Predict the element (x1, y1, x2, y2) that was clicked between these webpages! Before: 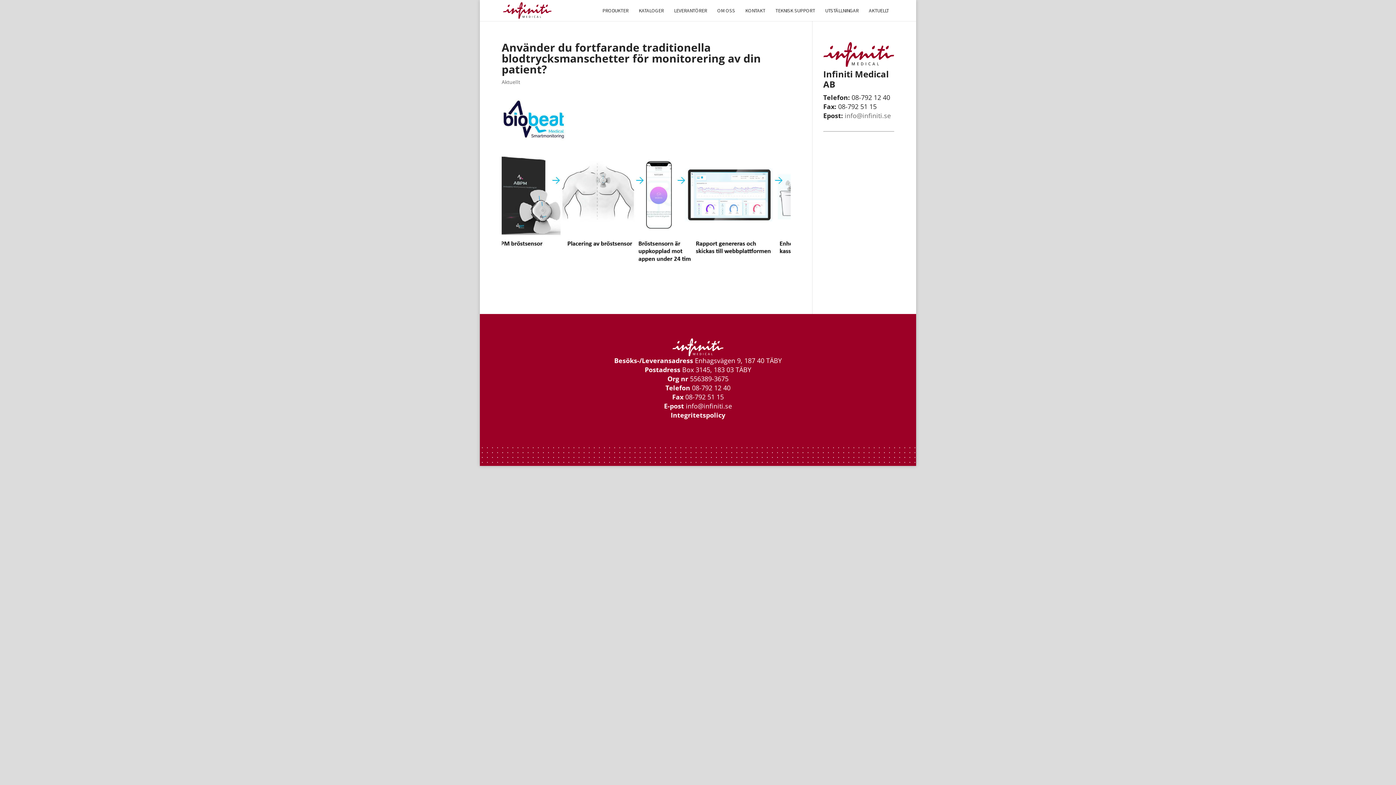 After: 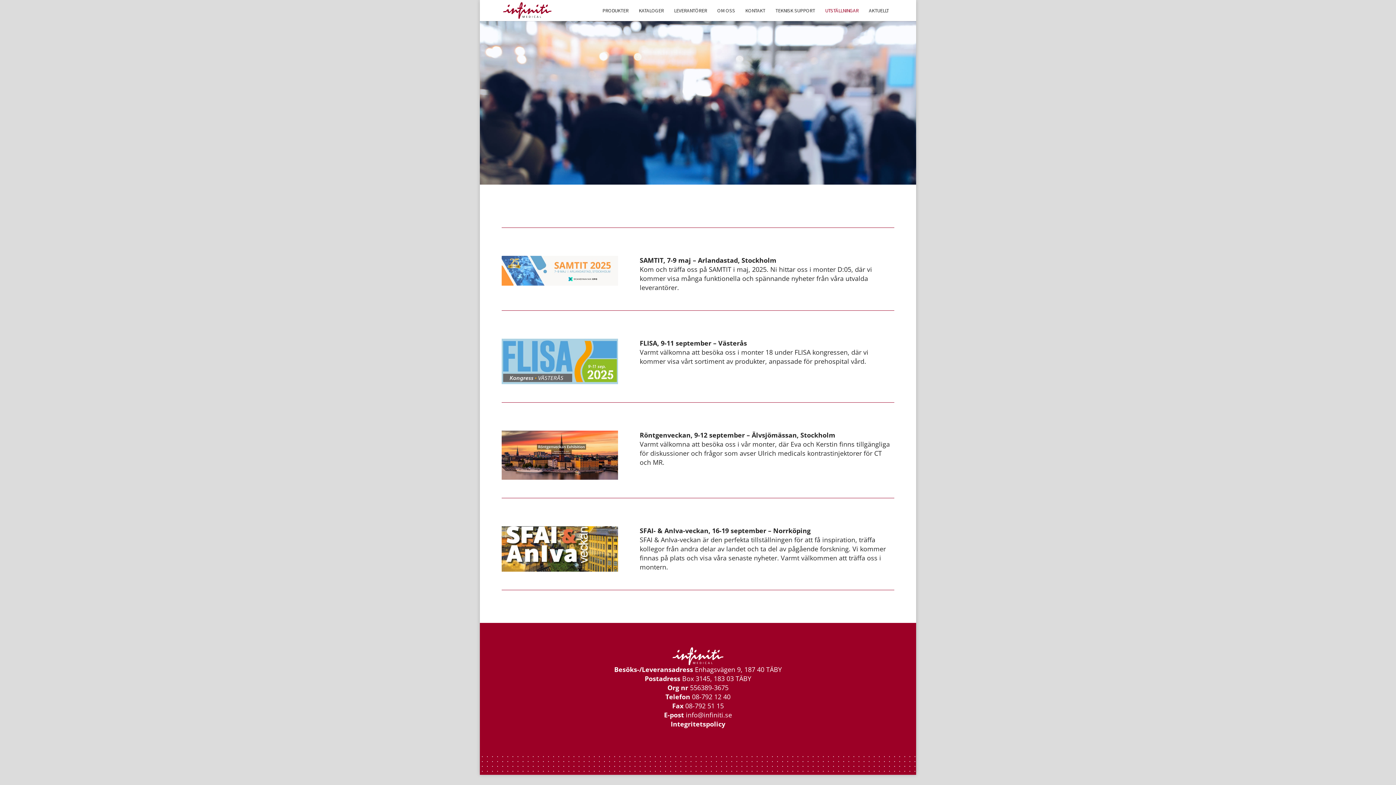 Action: label: UTSTÄLLNINGAR bbox: (818, 1, 866, 19)